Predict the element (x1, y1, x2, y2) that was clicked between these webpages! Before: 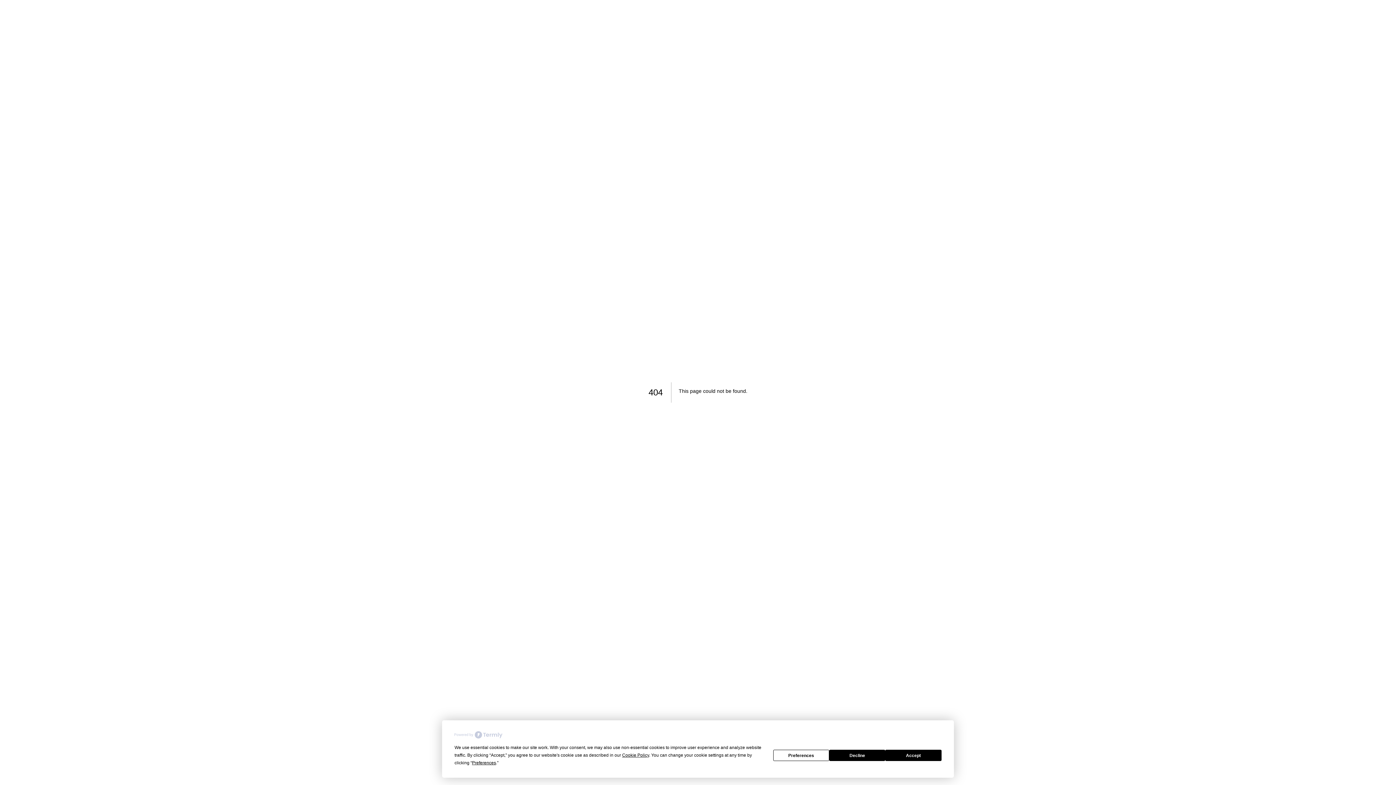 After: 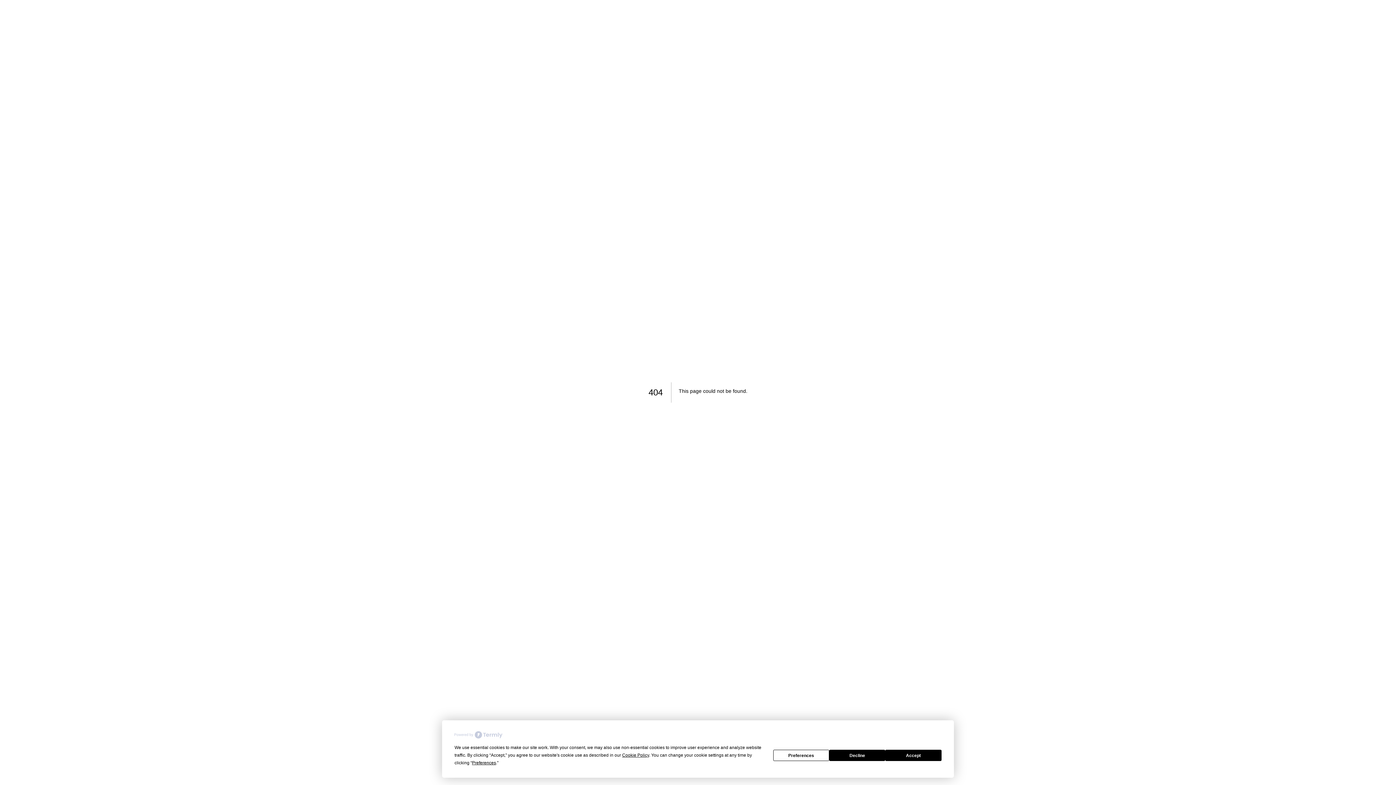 Action: bbox: (454, 731, 502, 738)